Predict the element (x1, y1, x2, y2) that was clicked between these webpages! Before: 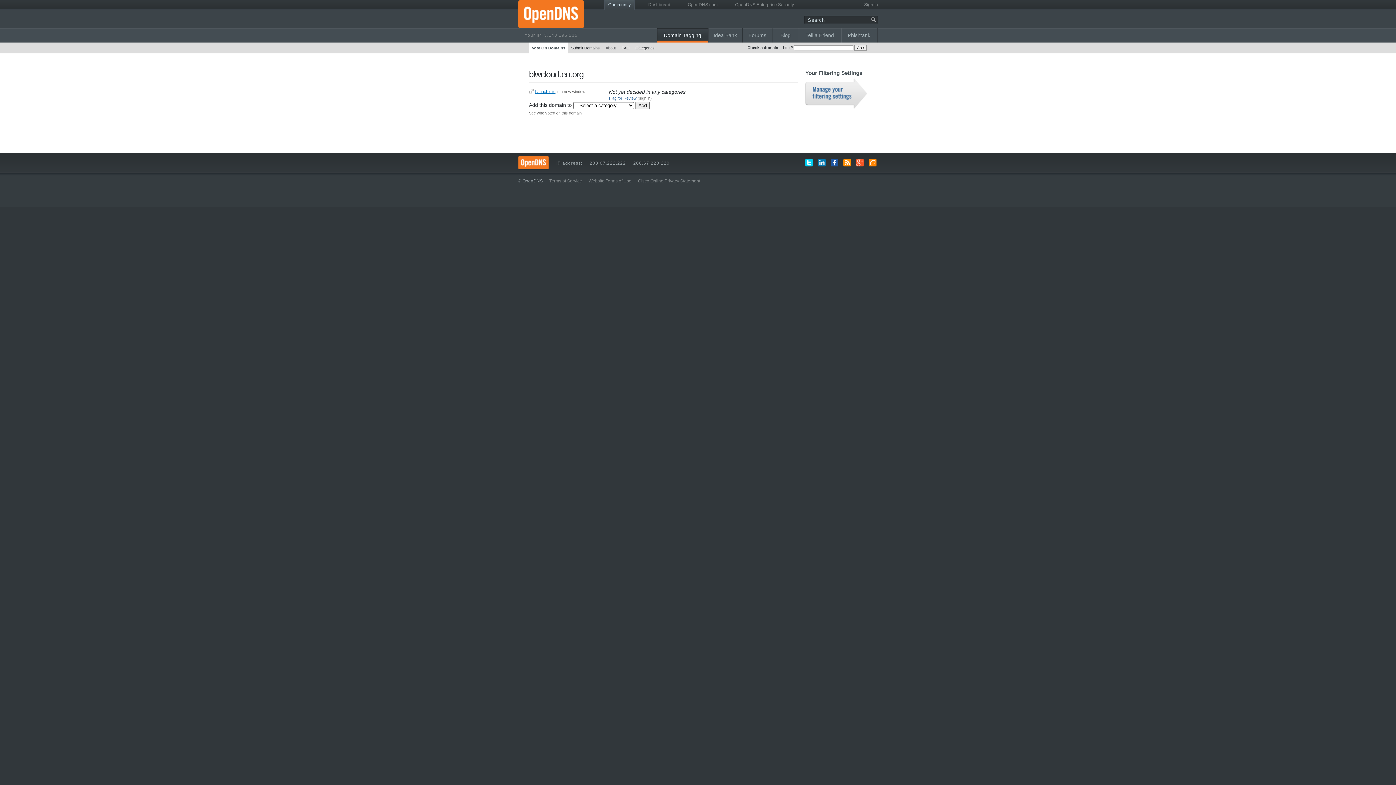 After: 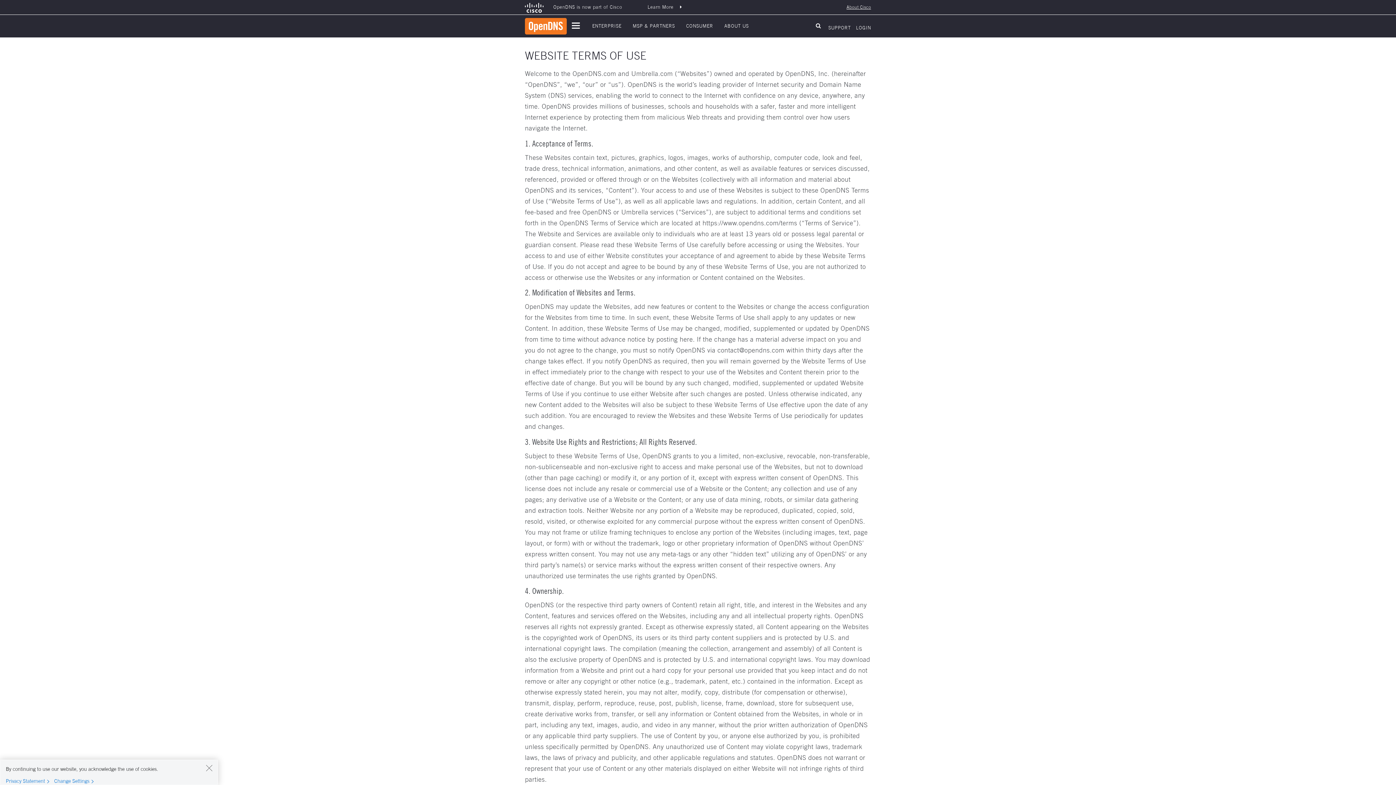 Action: label: Website Terms of Use bbox: (588, 178, 631, 183)